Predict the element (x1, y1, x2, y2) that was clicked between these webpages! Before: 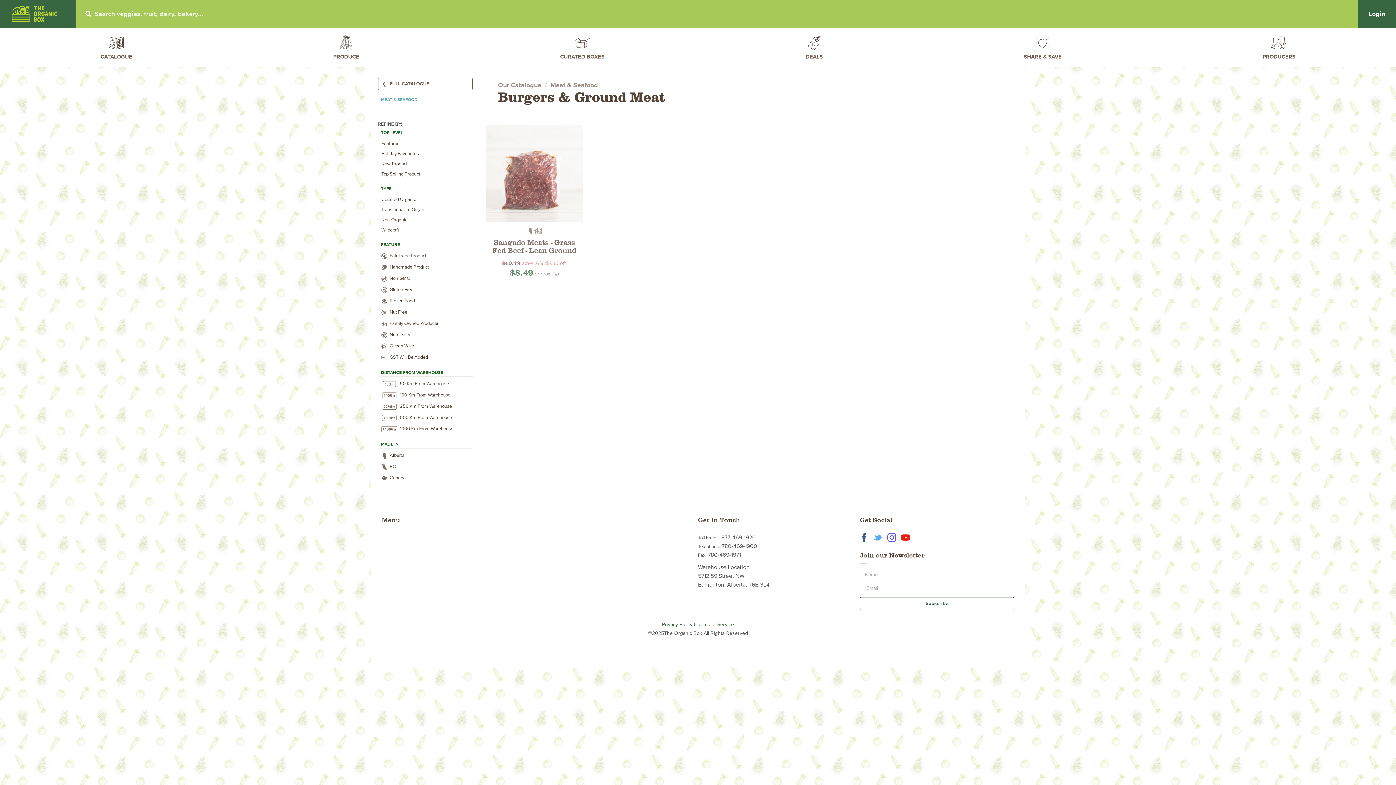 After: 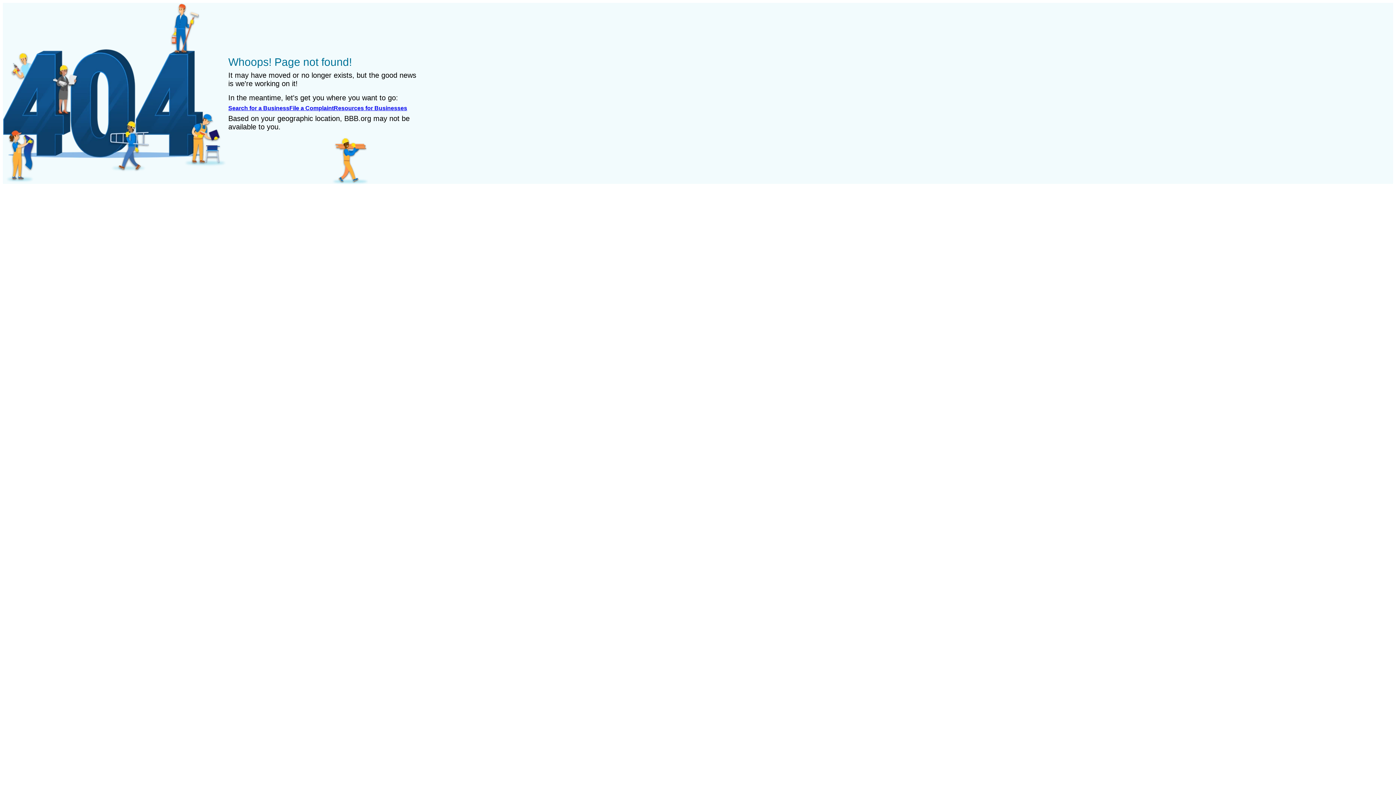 Action: bbox: (698, 644, 698, 653)